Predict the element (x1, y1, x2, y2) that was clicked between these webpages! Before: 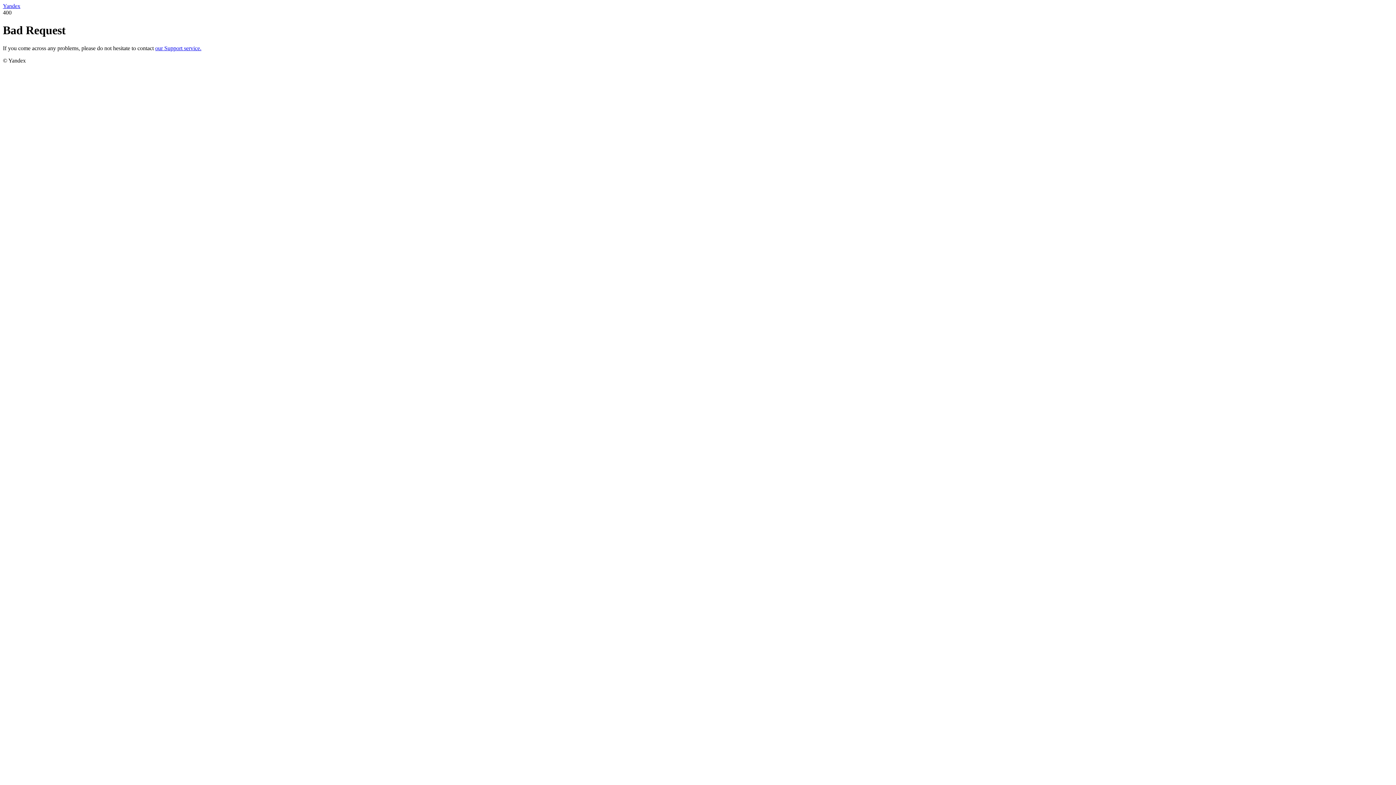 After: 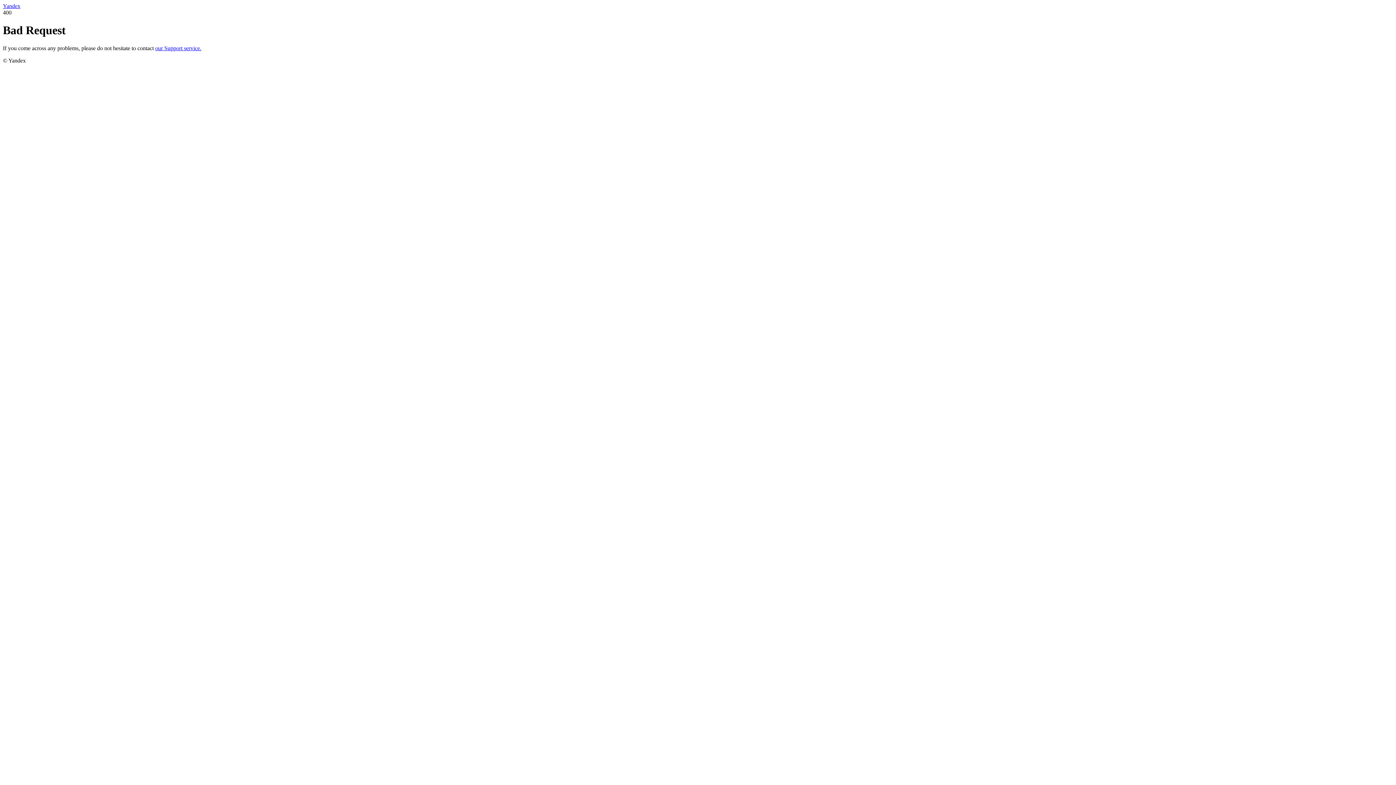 Action: label: Yandex bbox: (2, 2, 20, 9)